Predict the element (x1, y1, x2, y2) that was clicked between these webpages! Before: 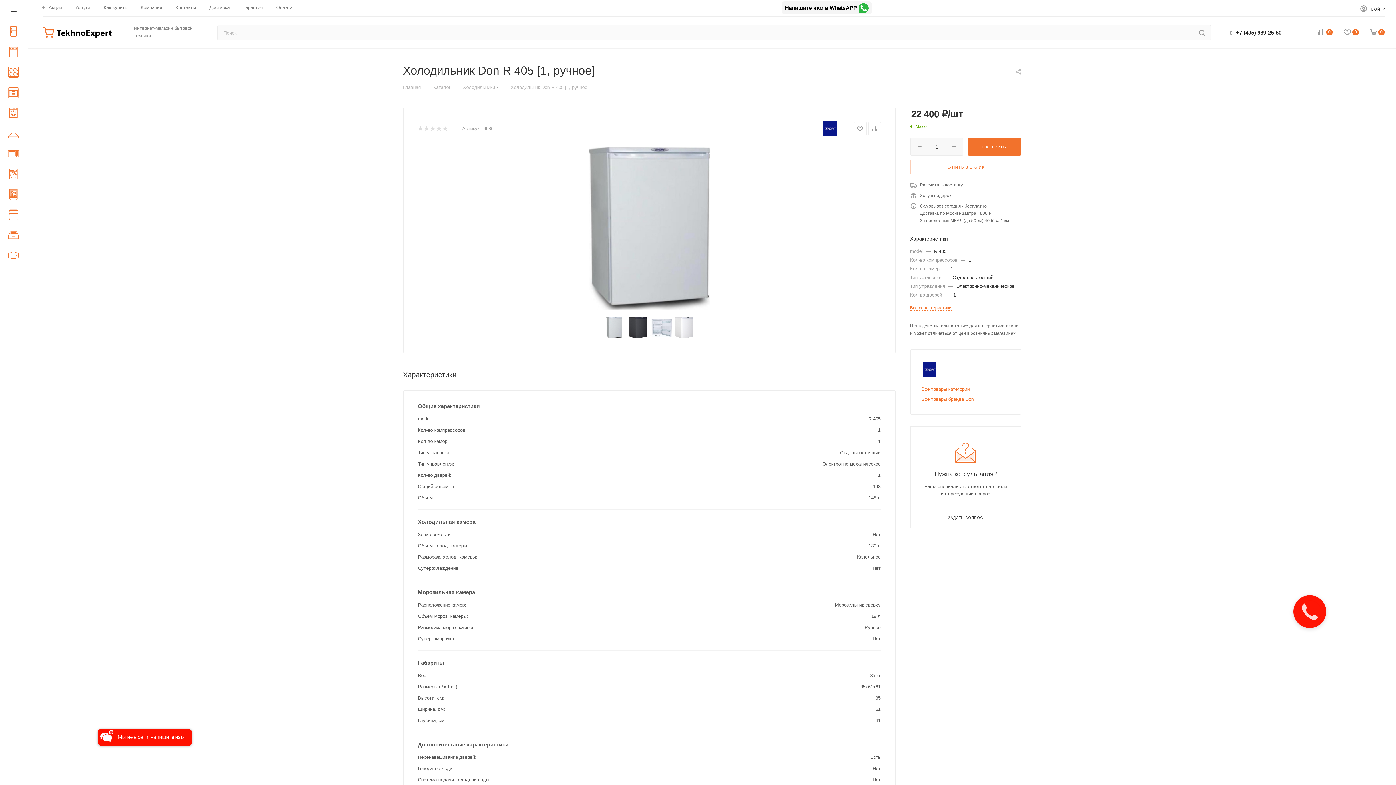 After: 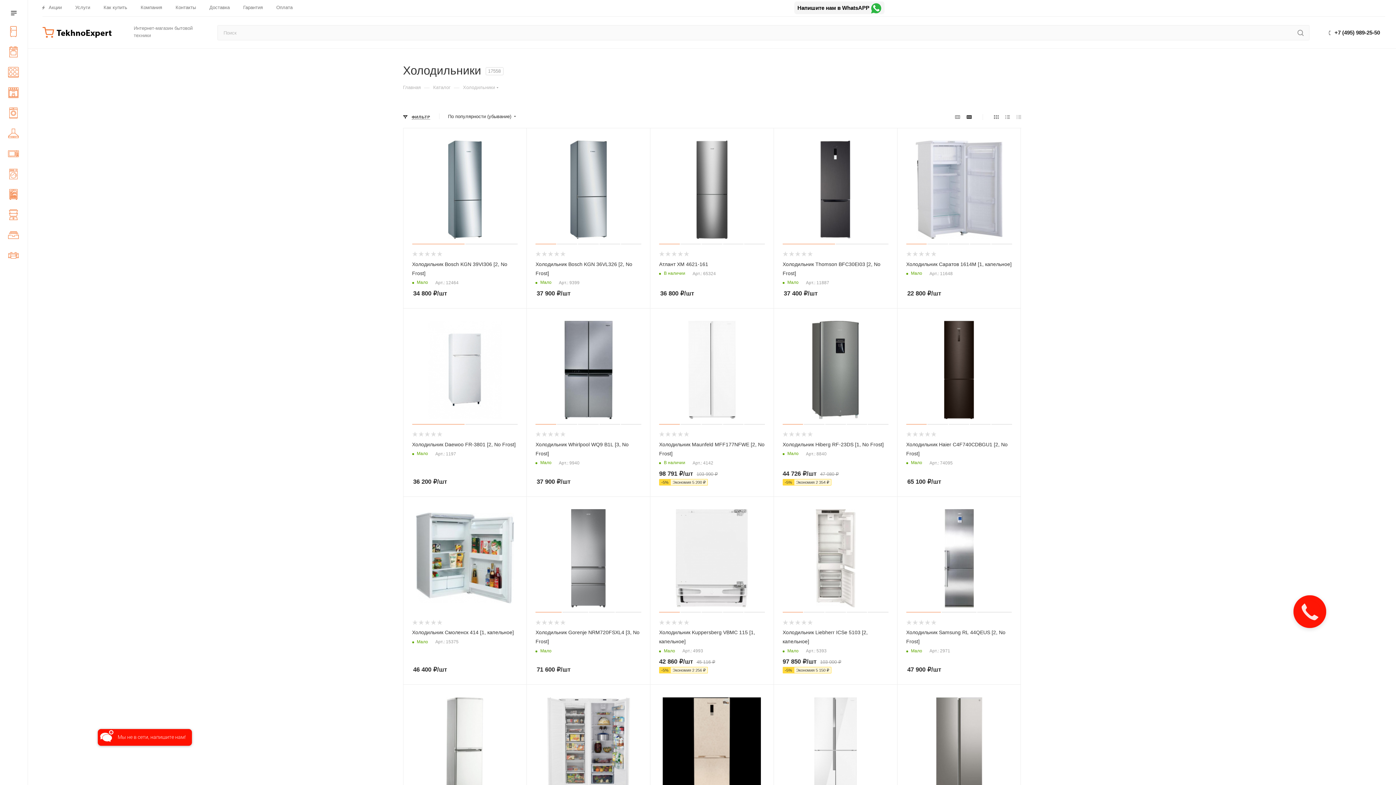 Action: bbox: (463, 84, 495, 90) label: Холодильники